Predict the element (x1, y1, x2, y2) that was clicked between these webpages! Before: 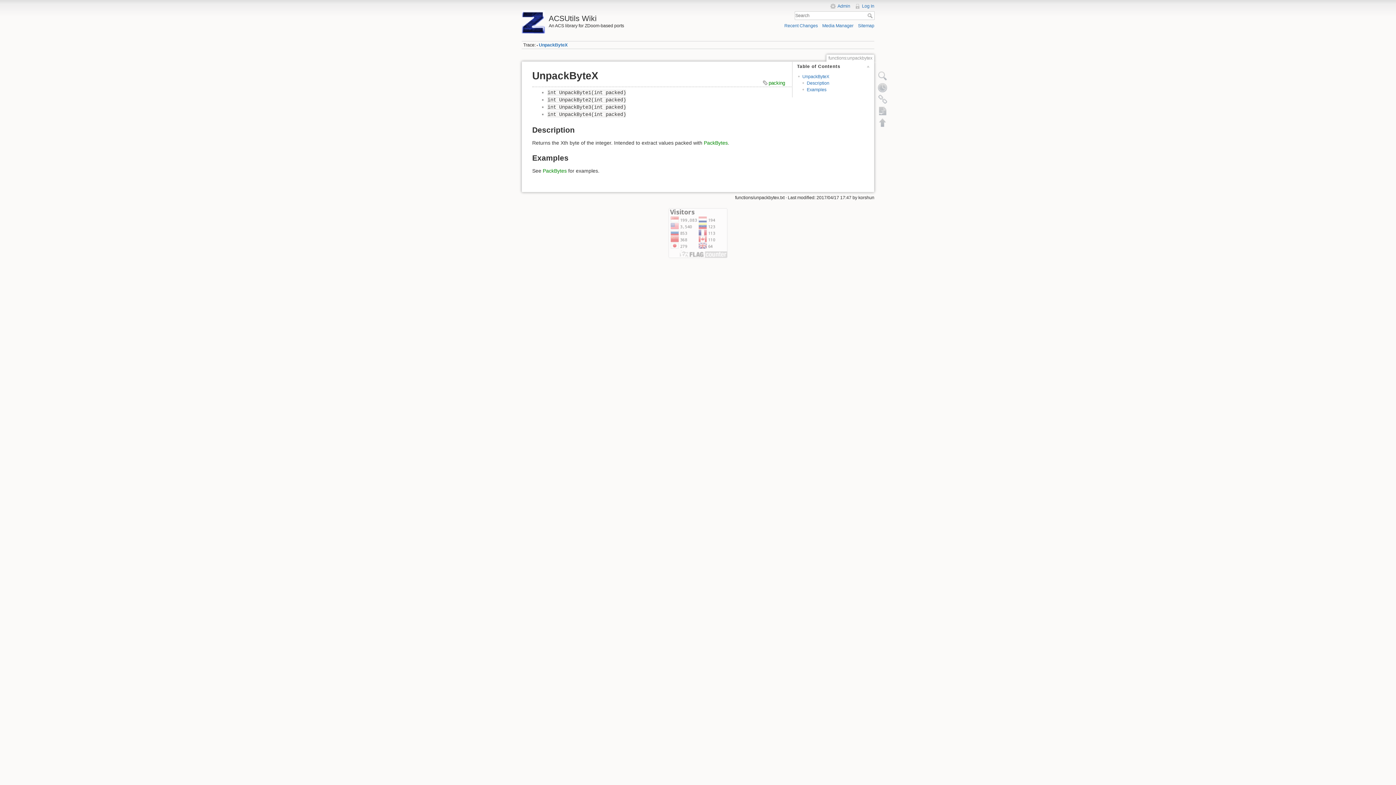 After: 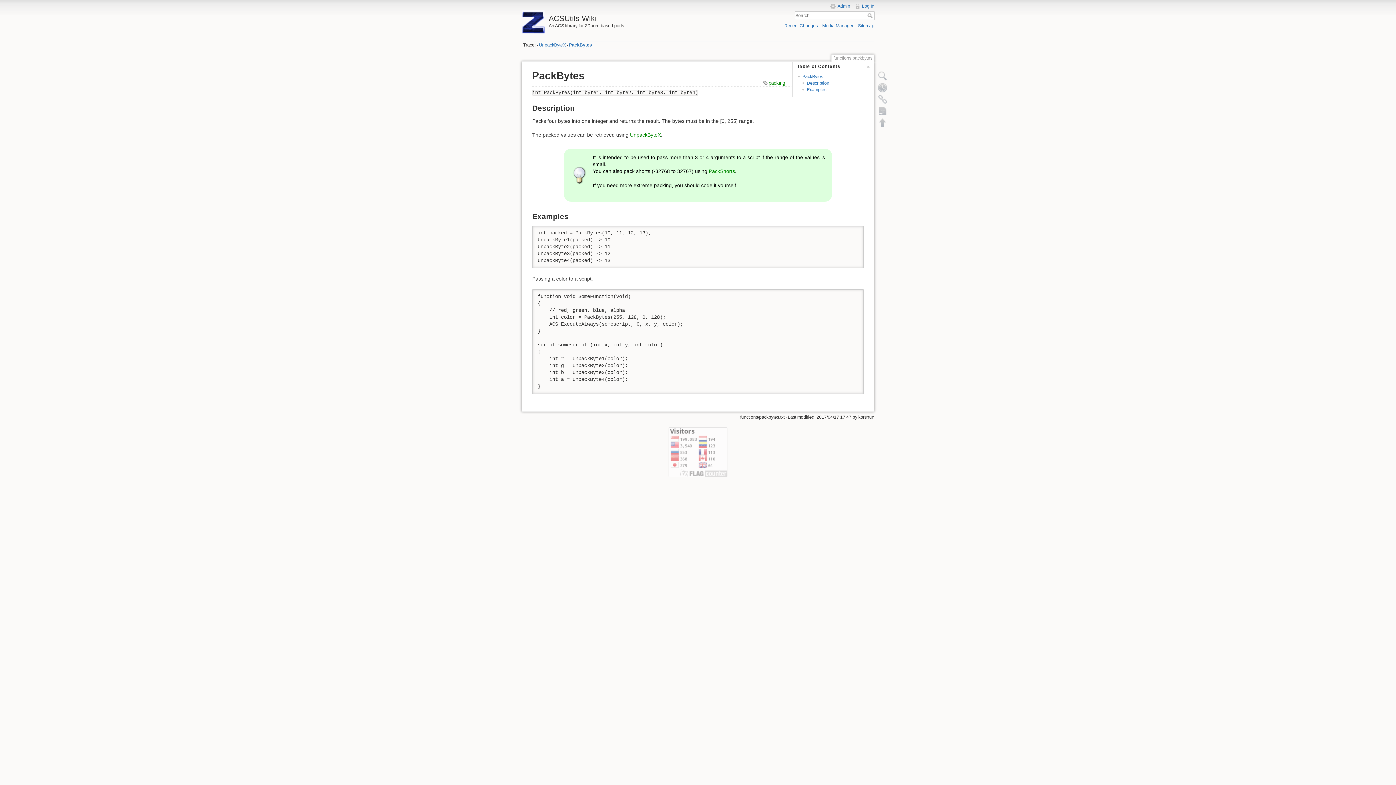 Action: label: PackBytes bbox: (704, 139, 728, 145)